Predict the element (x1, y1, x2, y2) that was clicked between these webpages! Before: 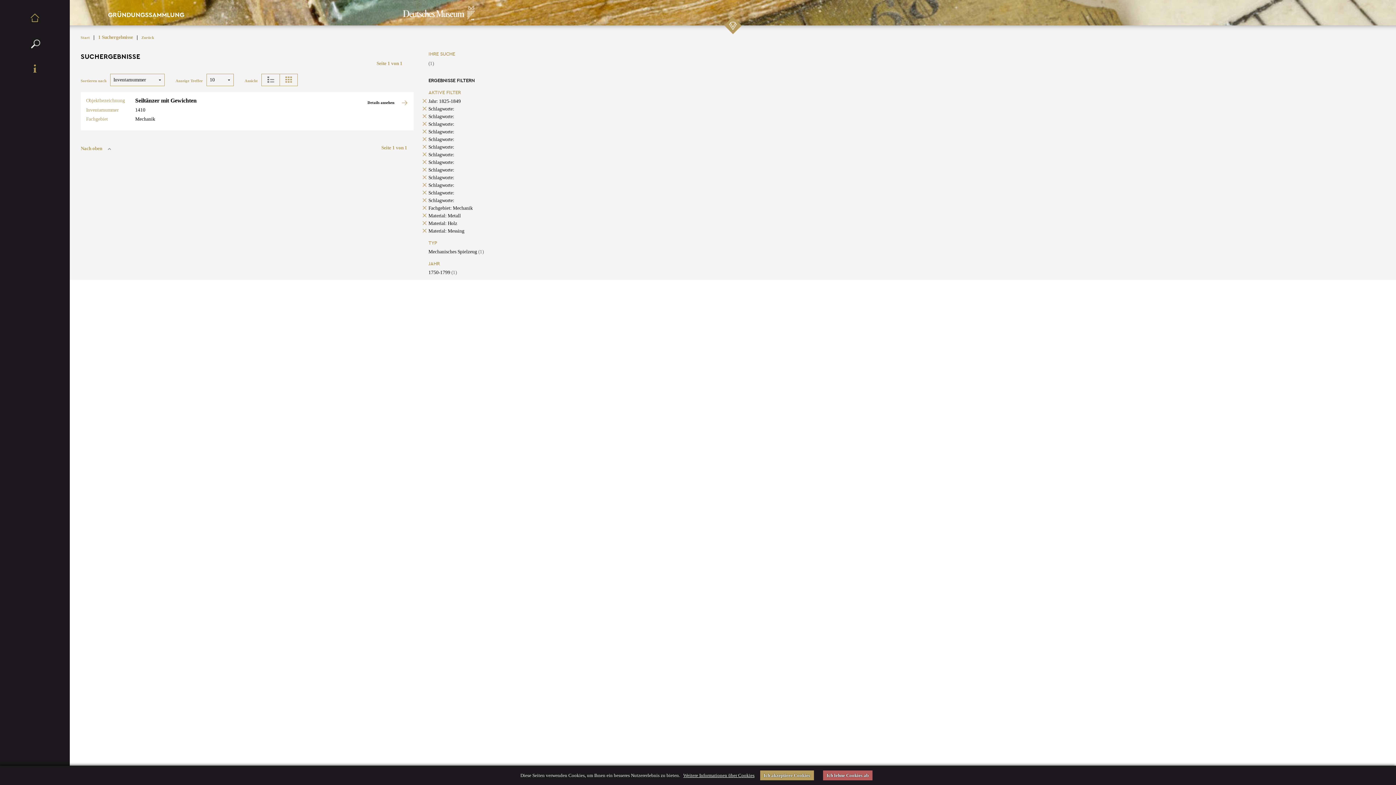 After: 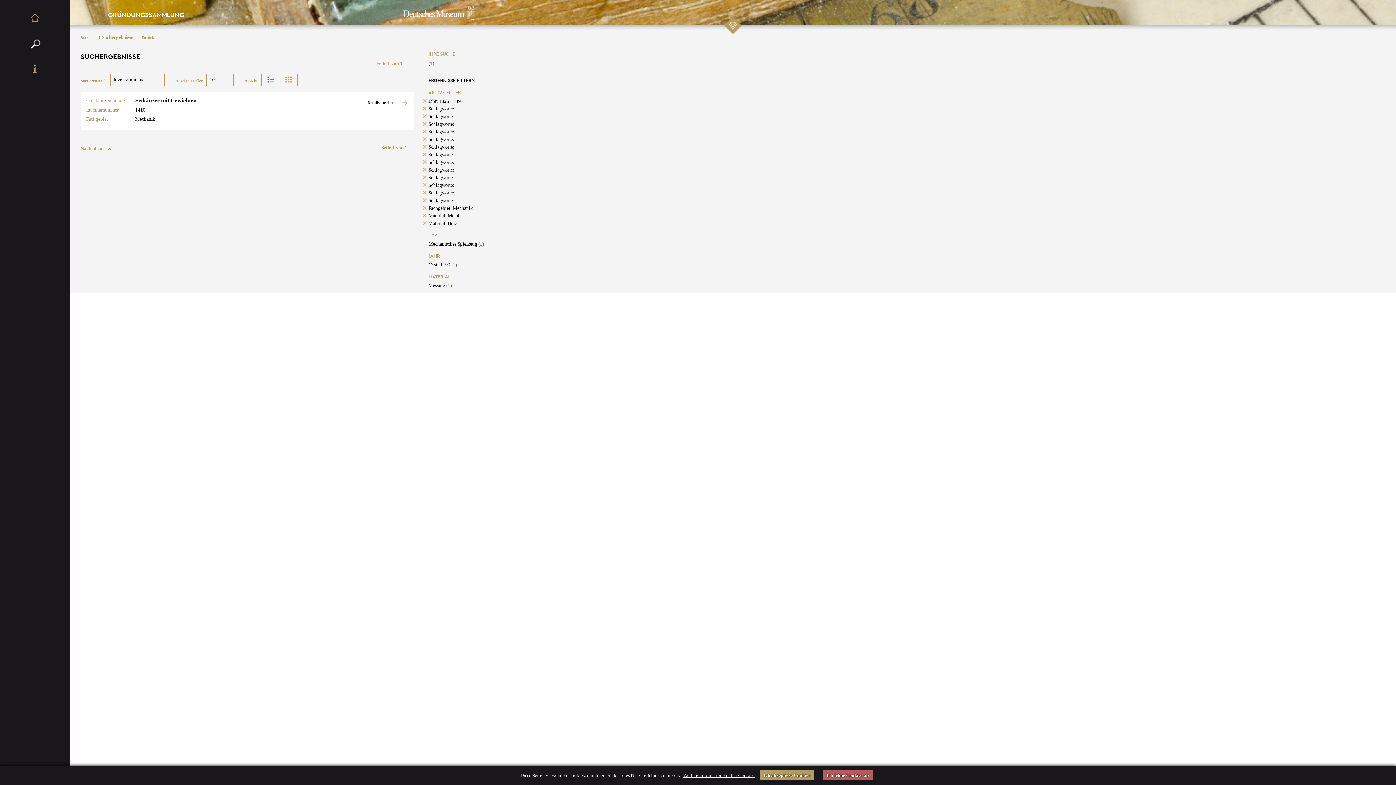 Action: label: Material: Messing bbox: (428, 228, 464, 233)